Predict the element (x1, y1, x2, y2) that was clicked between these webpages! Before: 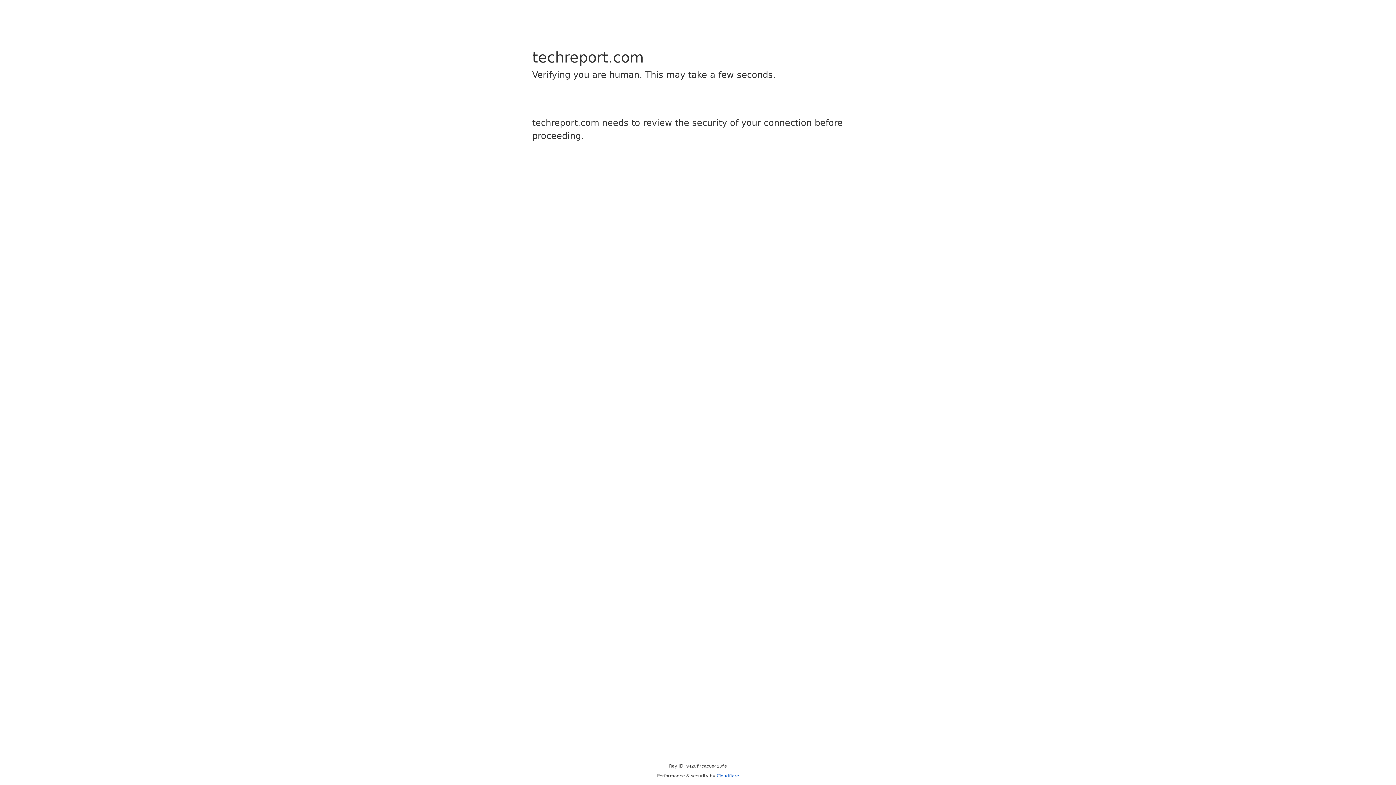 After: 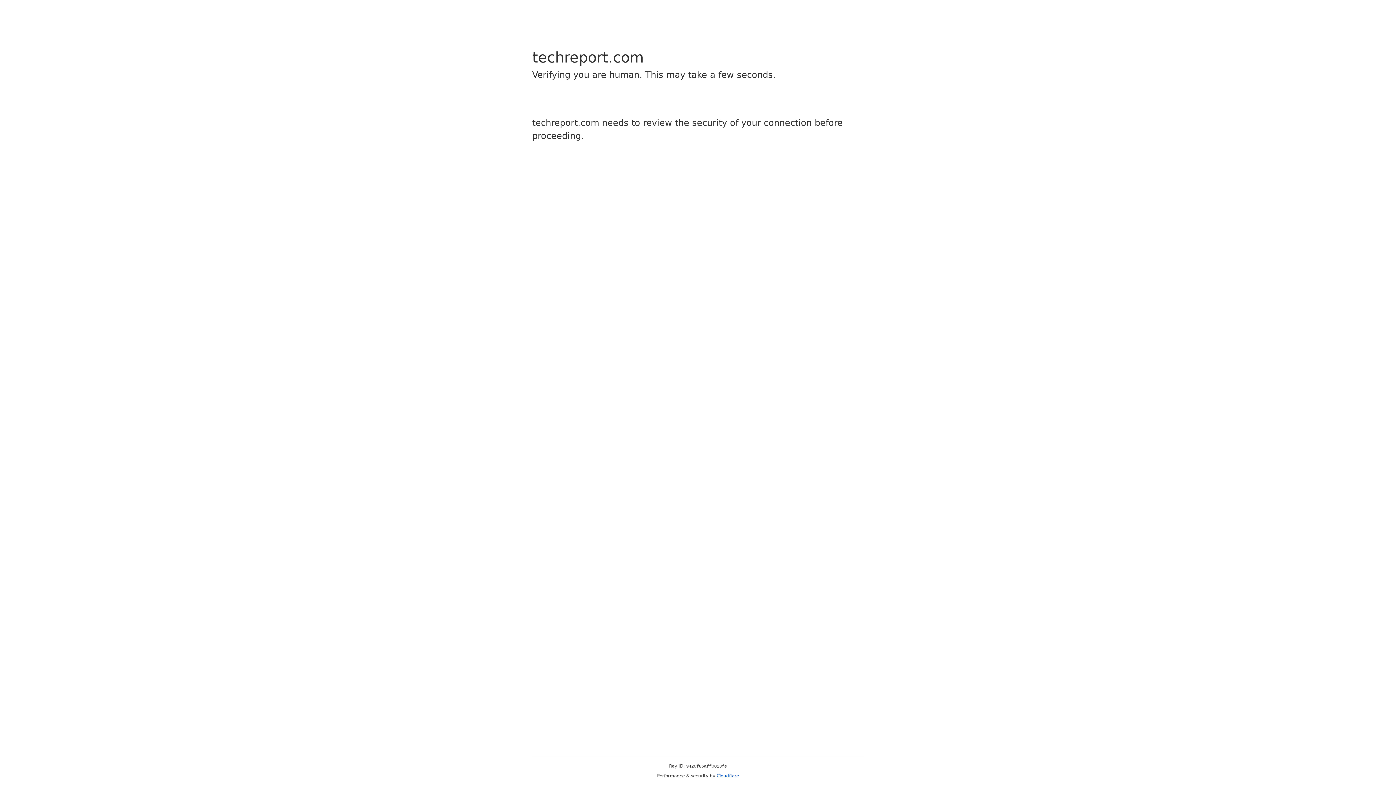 Action: label: Cloudflare bbox: (716, 773, 739, 778)